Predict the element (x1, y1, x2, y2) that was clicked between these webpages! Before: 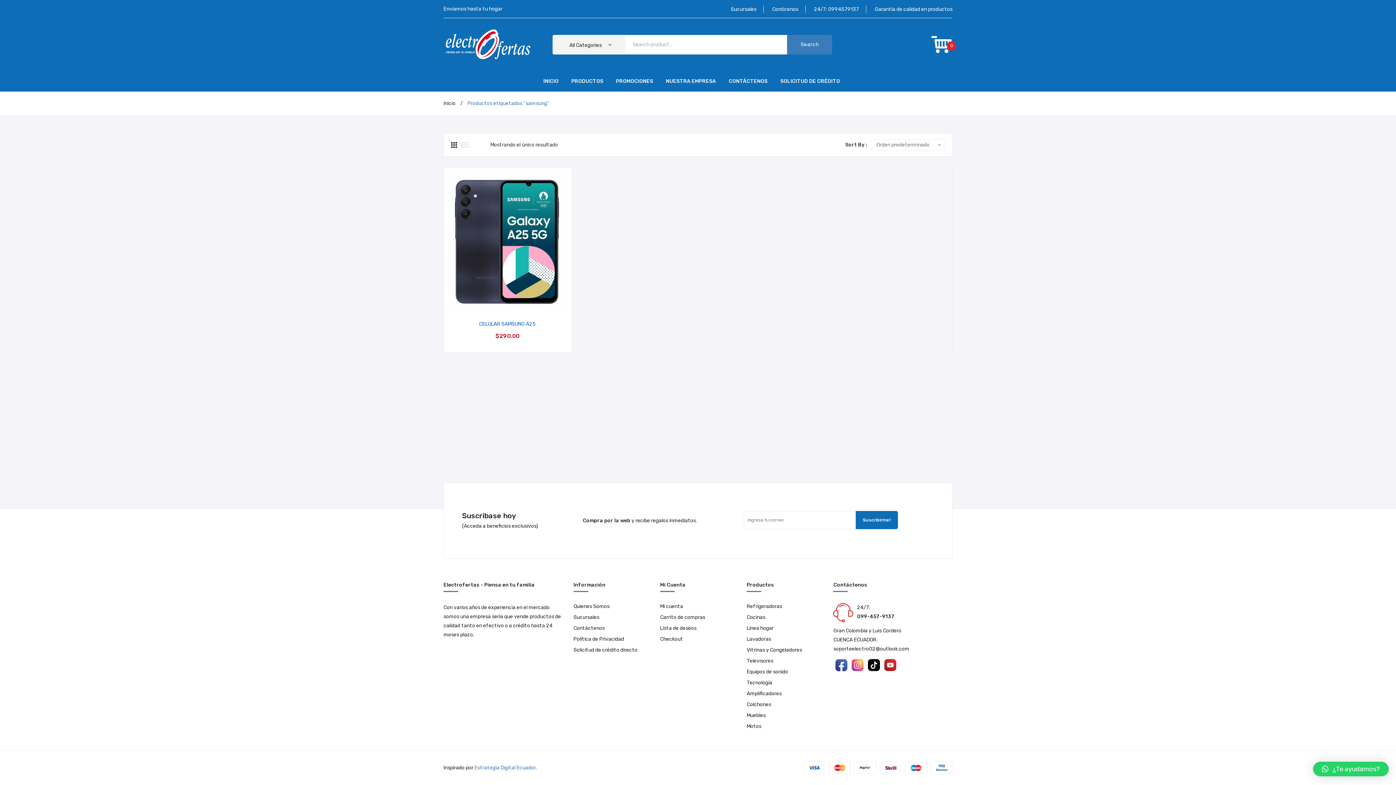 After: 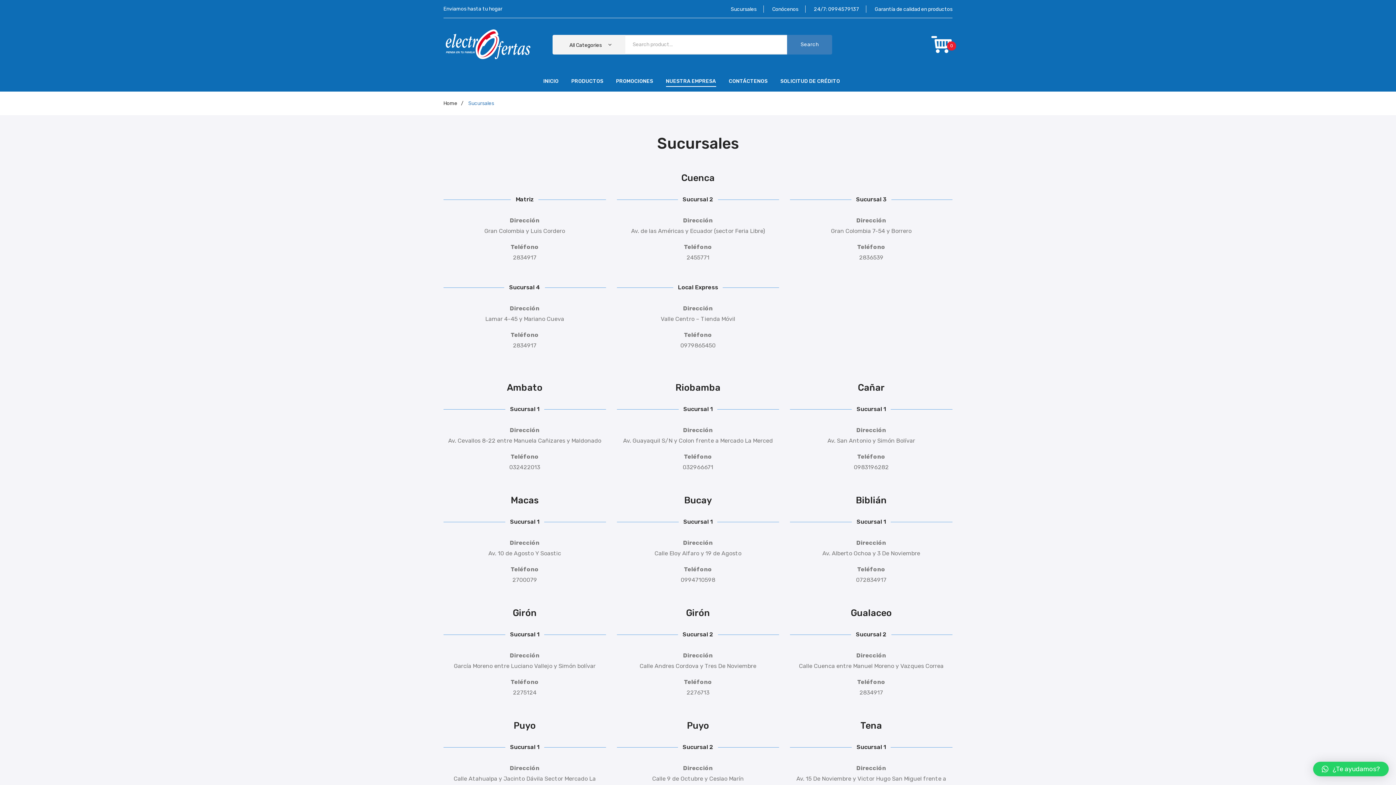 Action: bbox: (573, 614, 599, 620) label: Sucursales